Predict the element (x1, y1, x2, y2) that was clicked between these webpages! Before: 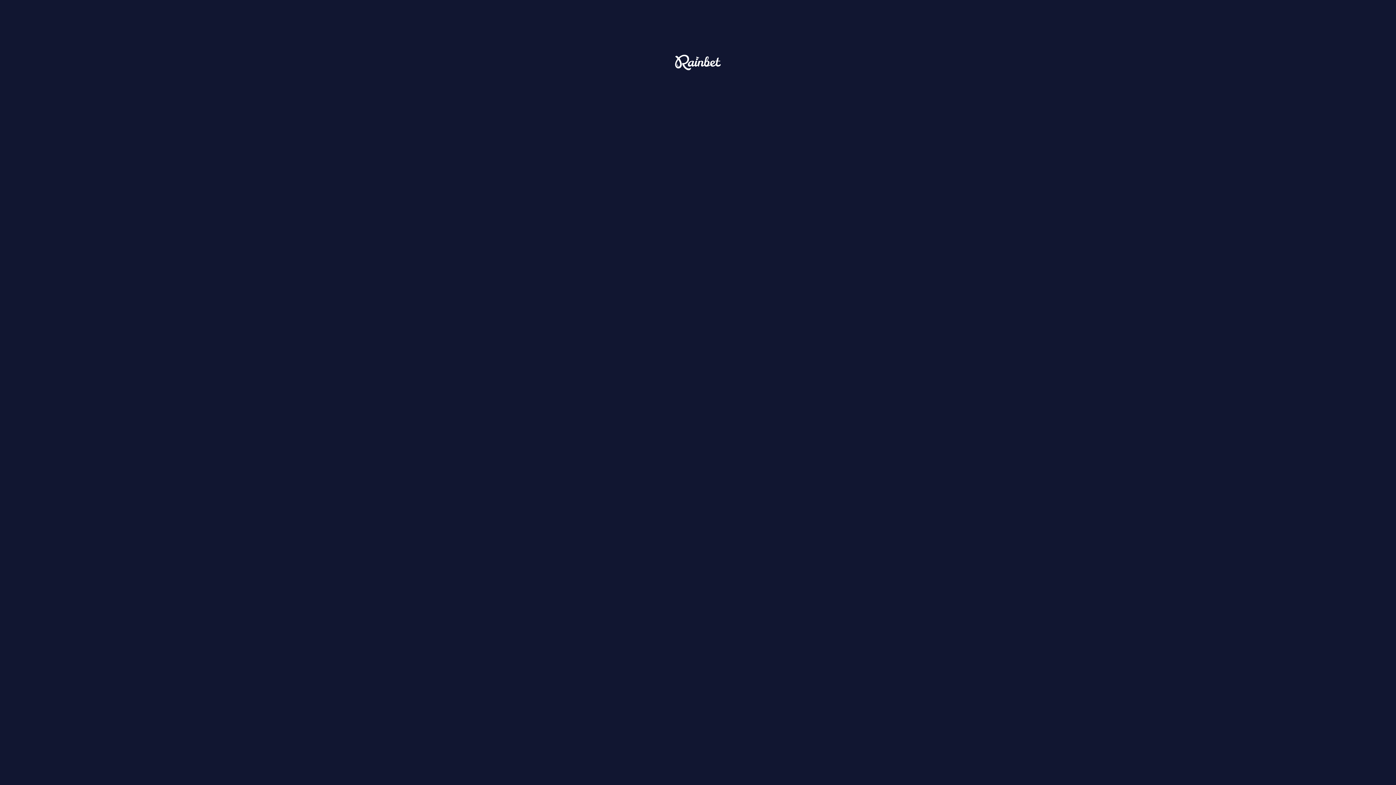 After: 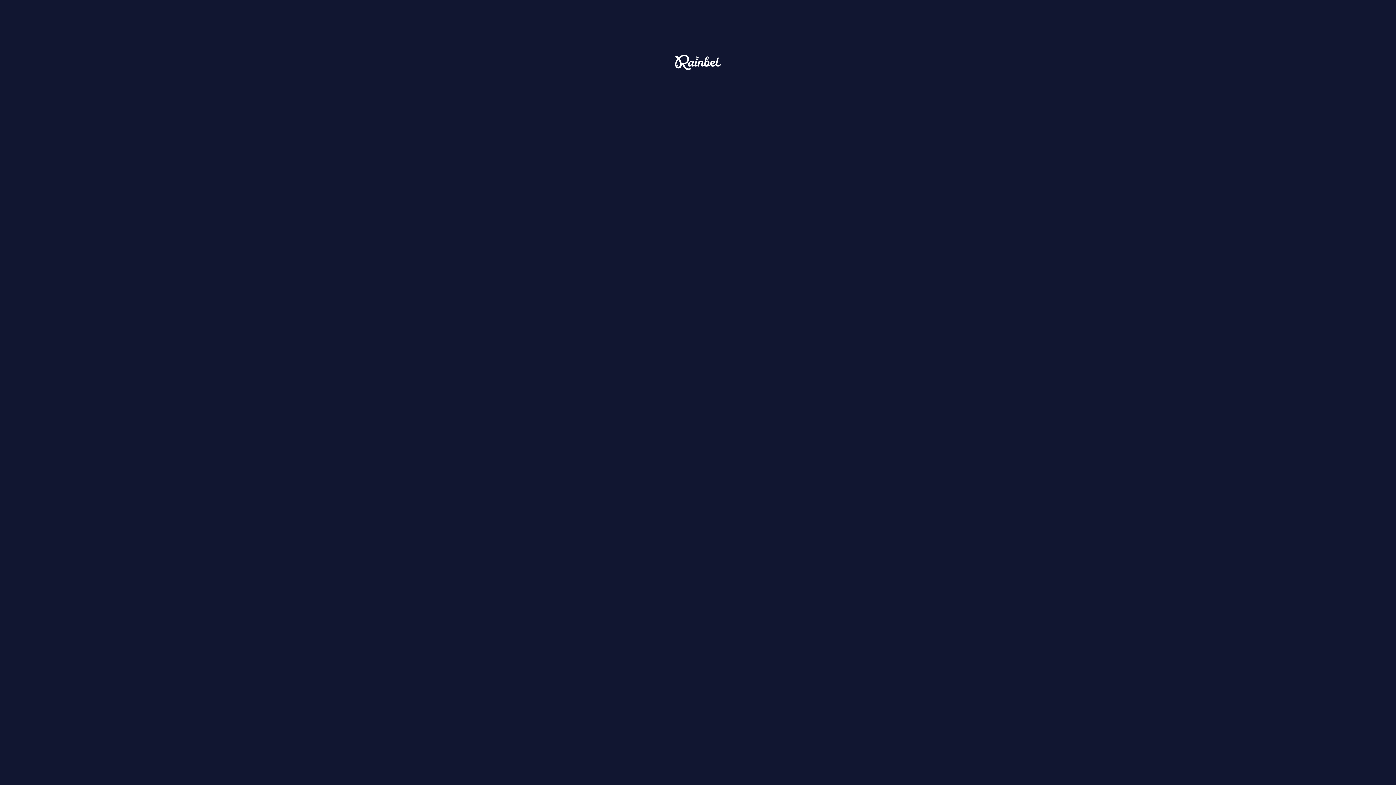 Action: bbox: (675, 54, 721, 72)